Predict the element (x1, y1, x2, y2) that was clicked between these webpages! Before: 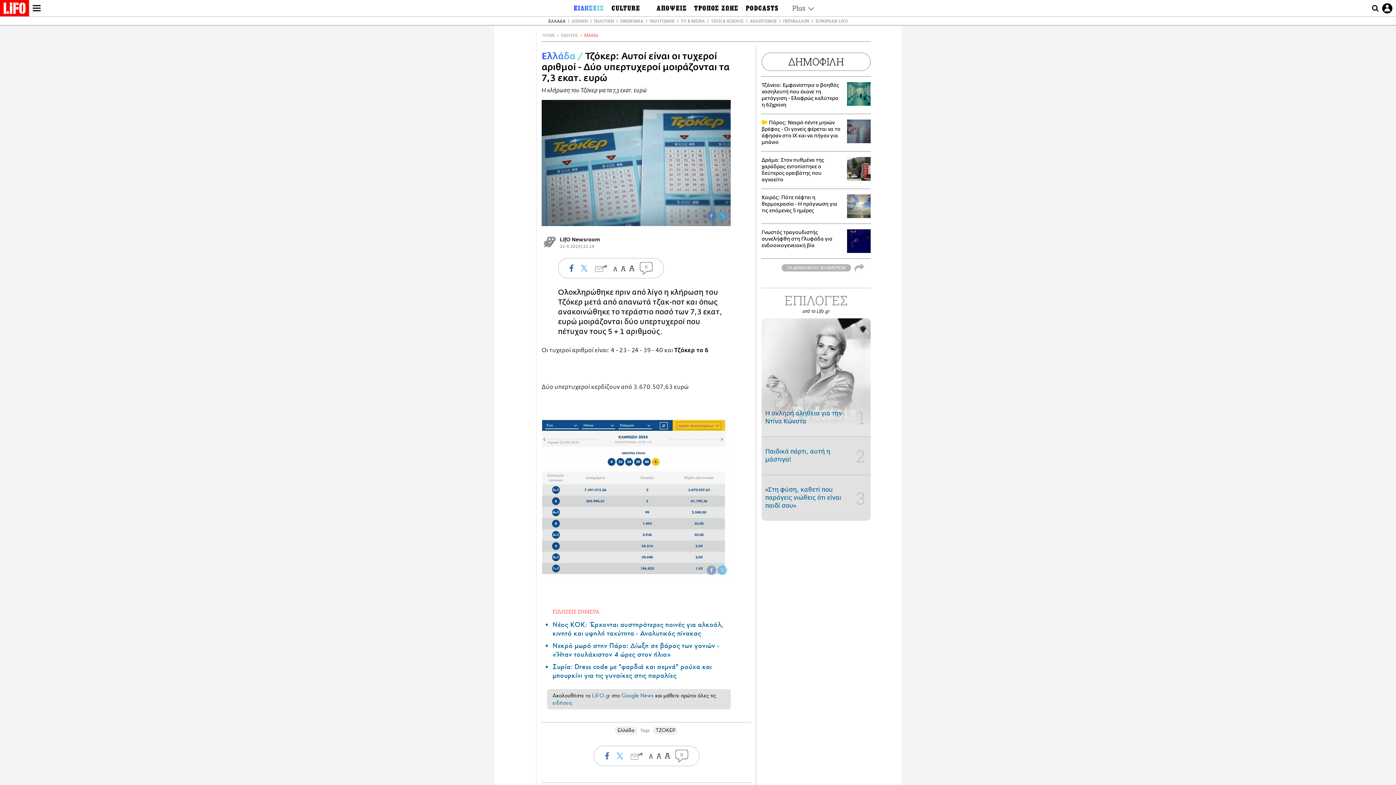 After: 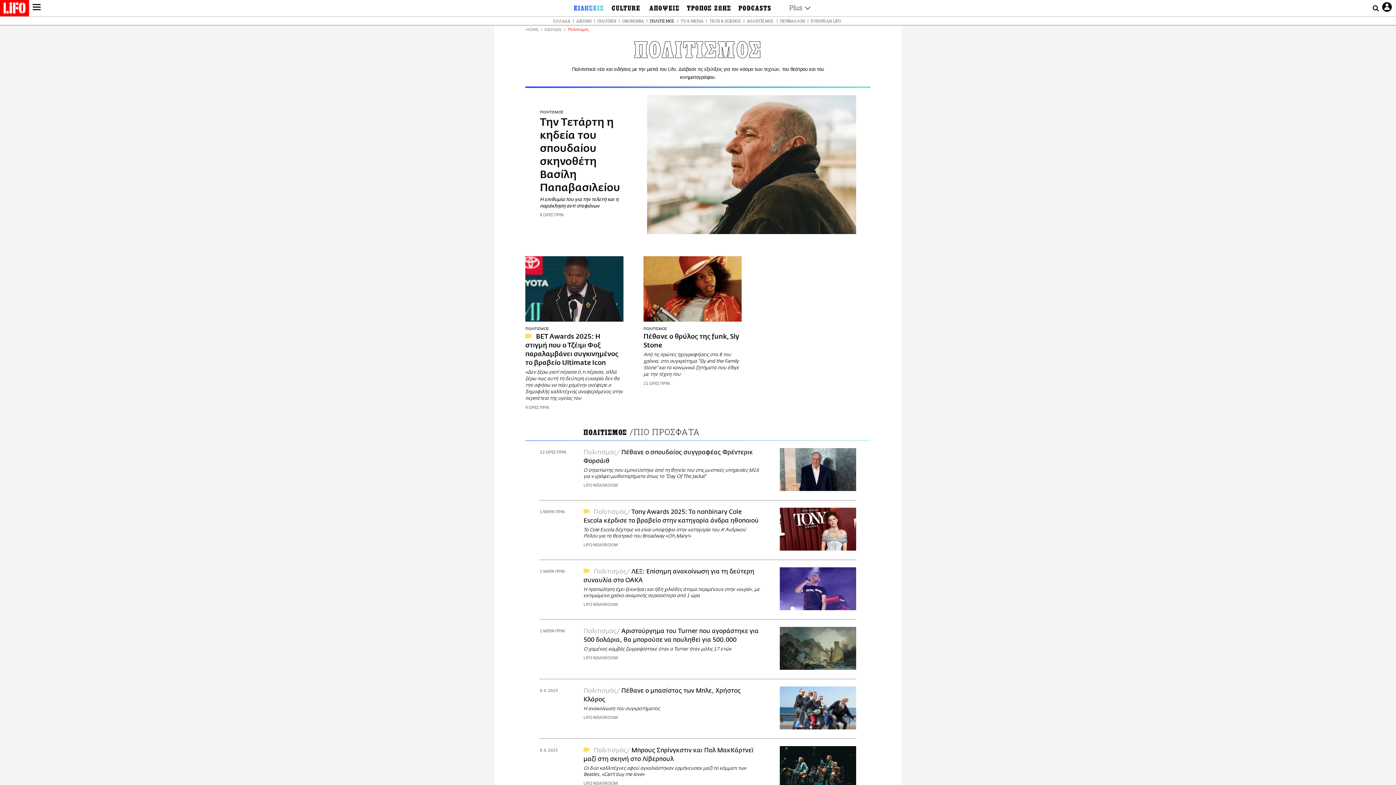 Action: label: ΠΟΛΙΤΙΣΜΟΣ bbox: (647, 18, 676, 23)